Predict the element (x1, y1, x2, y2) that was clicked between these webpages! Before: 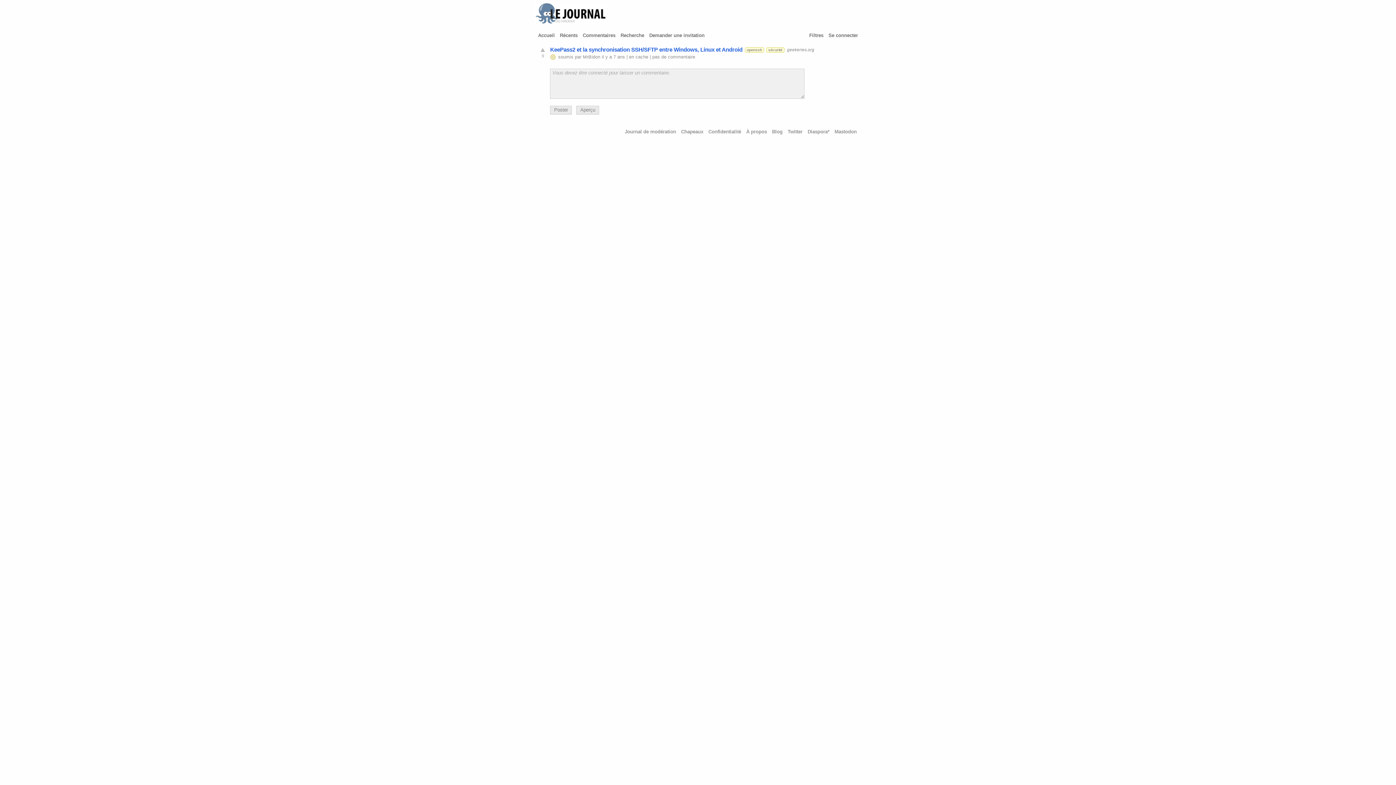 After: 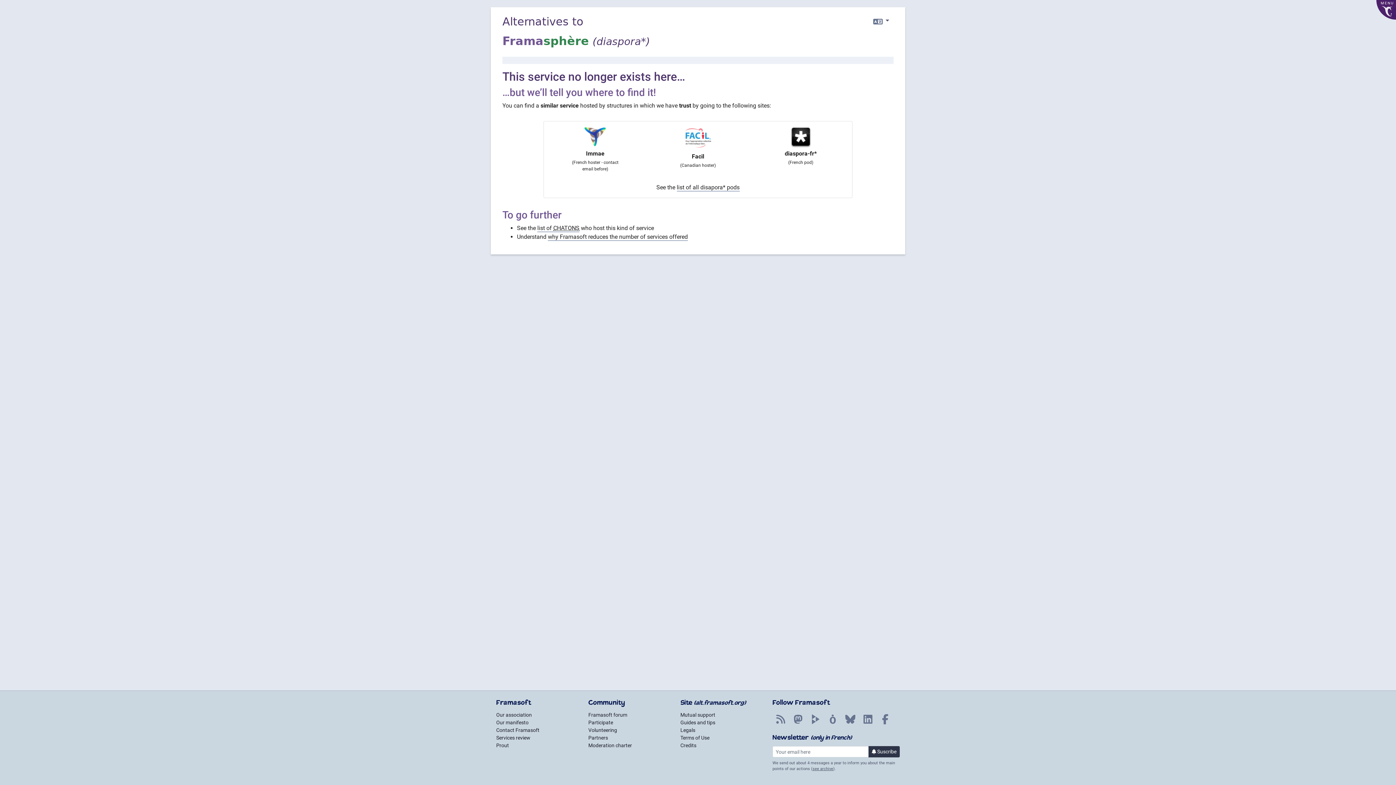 Action: bbox: (804, 129, 829, 134) label: Diaspora*